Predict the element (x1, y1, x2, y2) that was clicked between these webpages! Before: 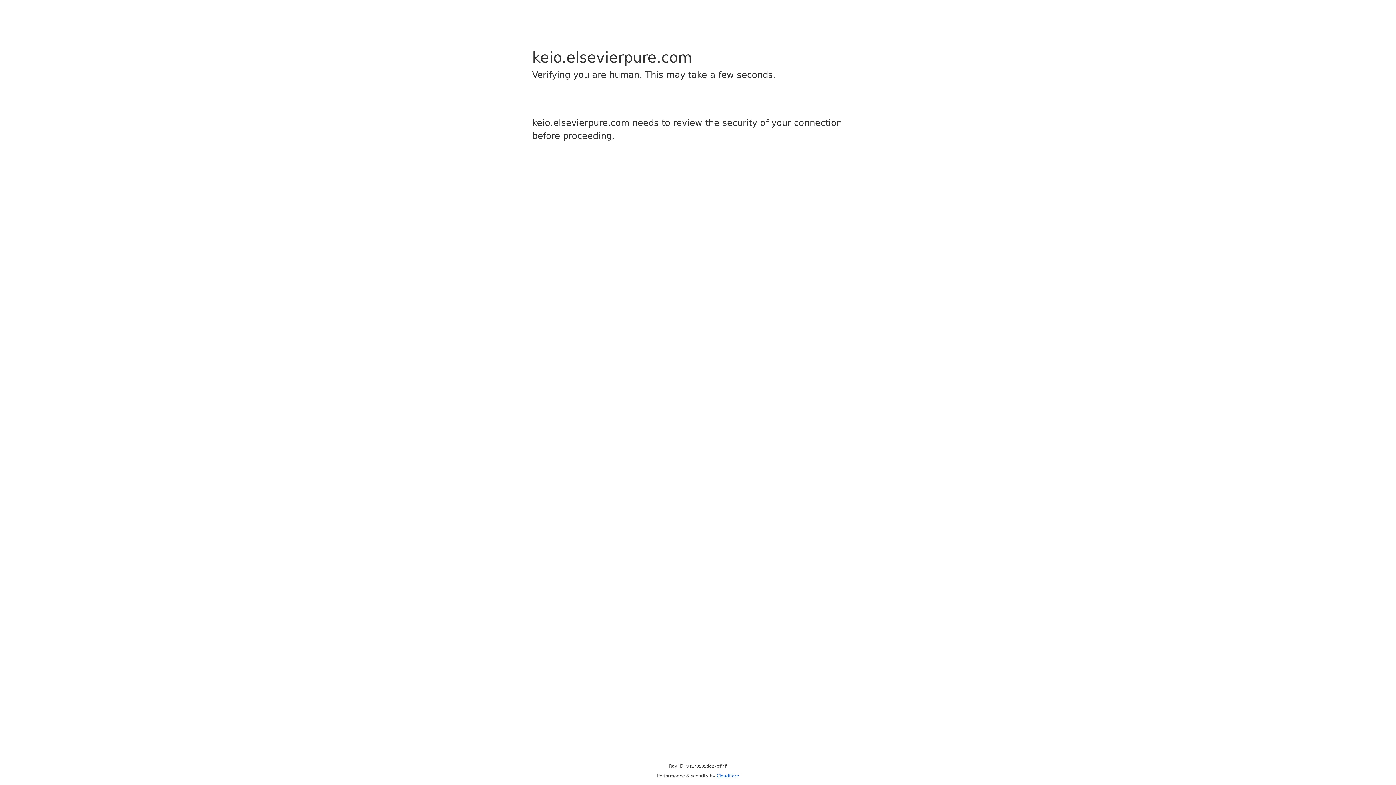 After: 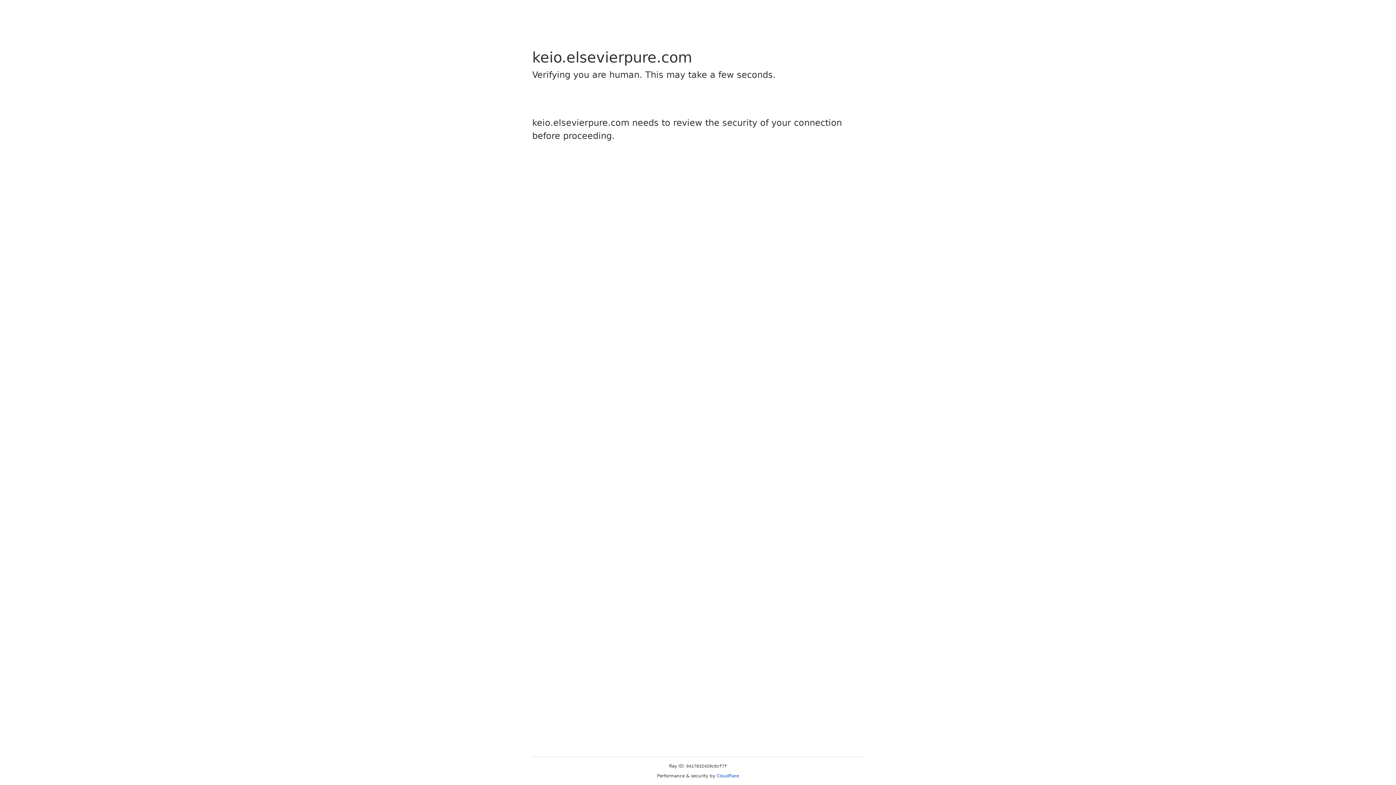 Action: bbox: (716, 773, 739, 778) label: Cloudflare